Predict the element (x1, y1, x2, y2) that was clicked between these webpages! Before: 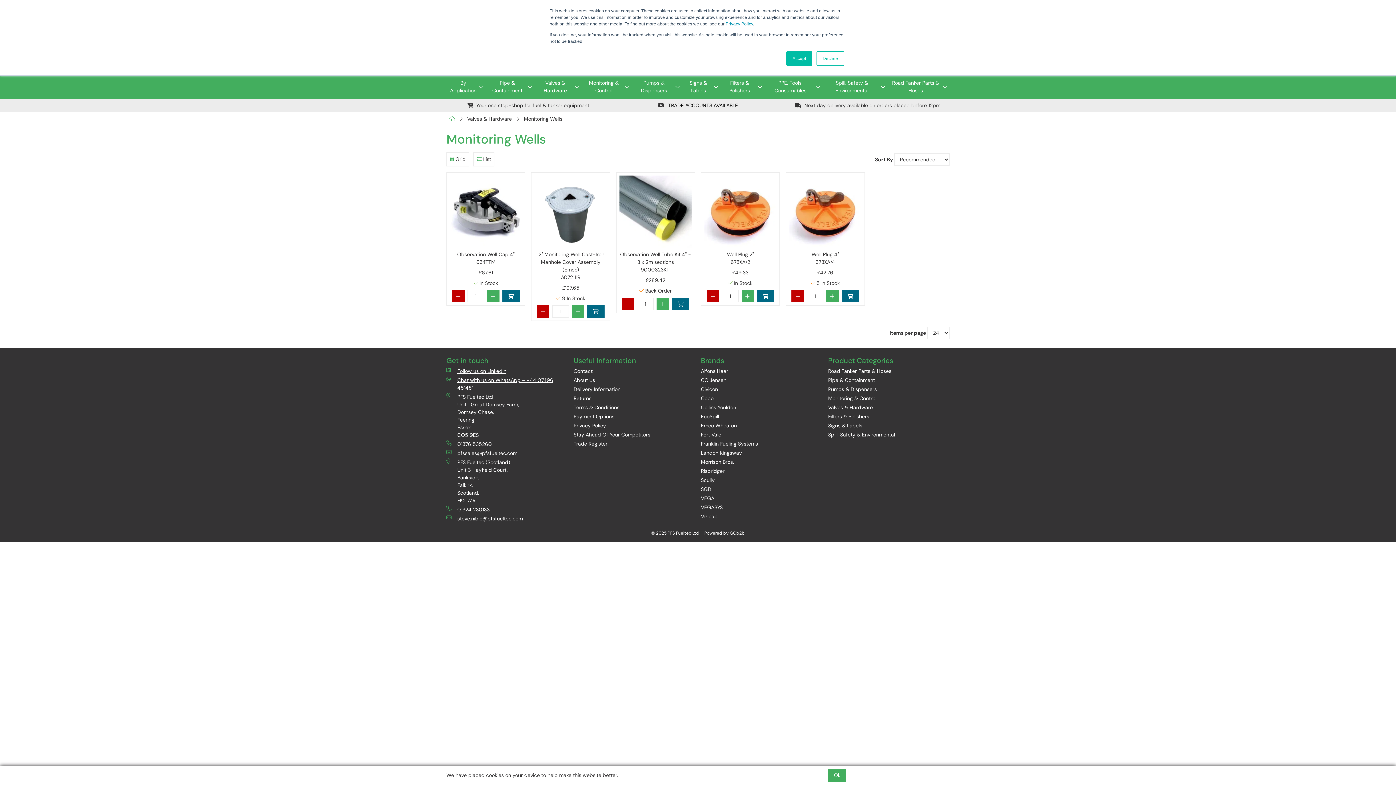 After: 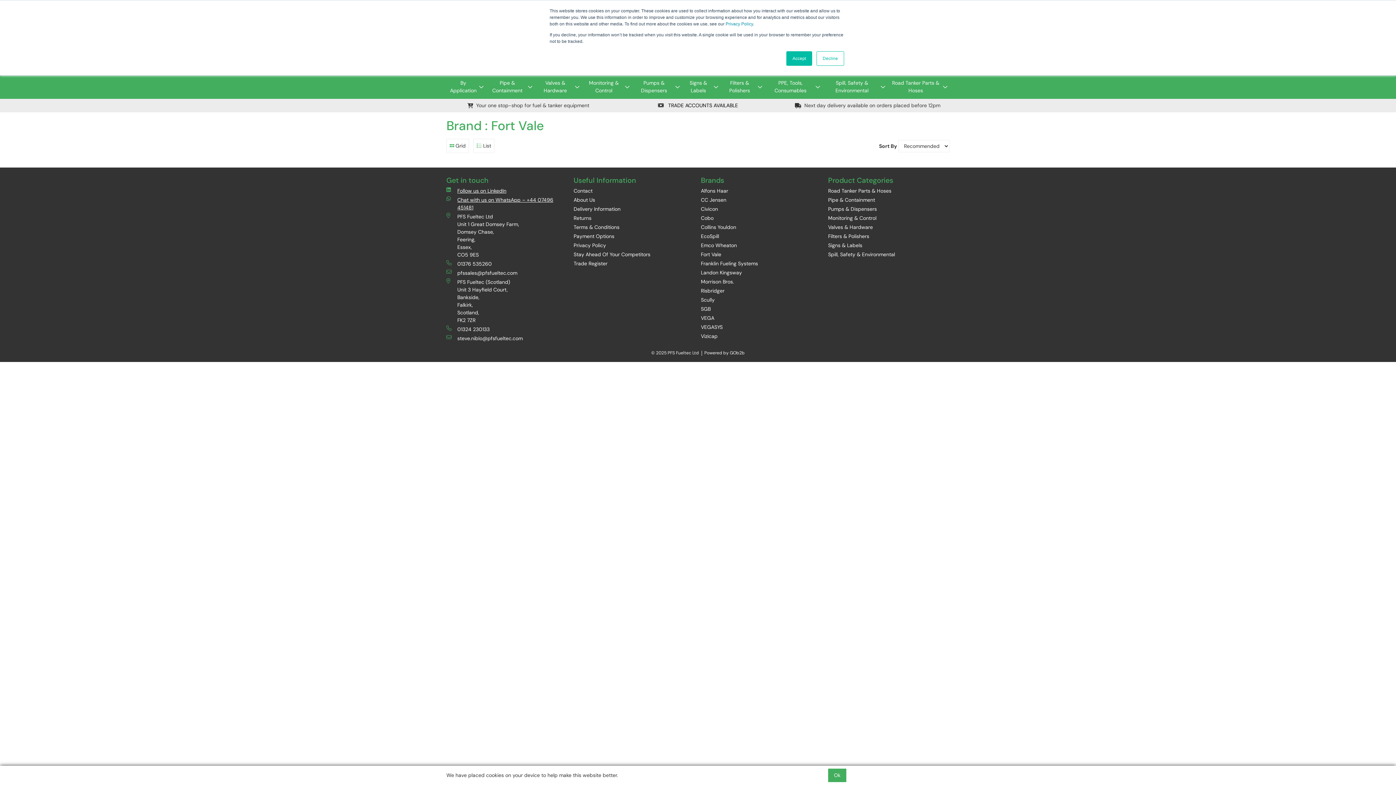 Action: bbox: (701, 431, 822, 439) label: Fort Vale